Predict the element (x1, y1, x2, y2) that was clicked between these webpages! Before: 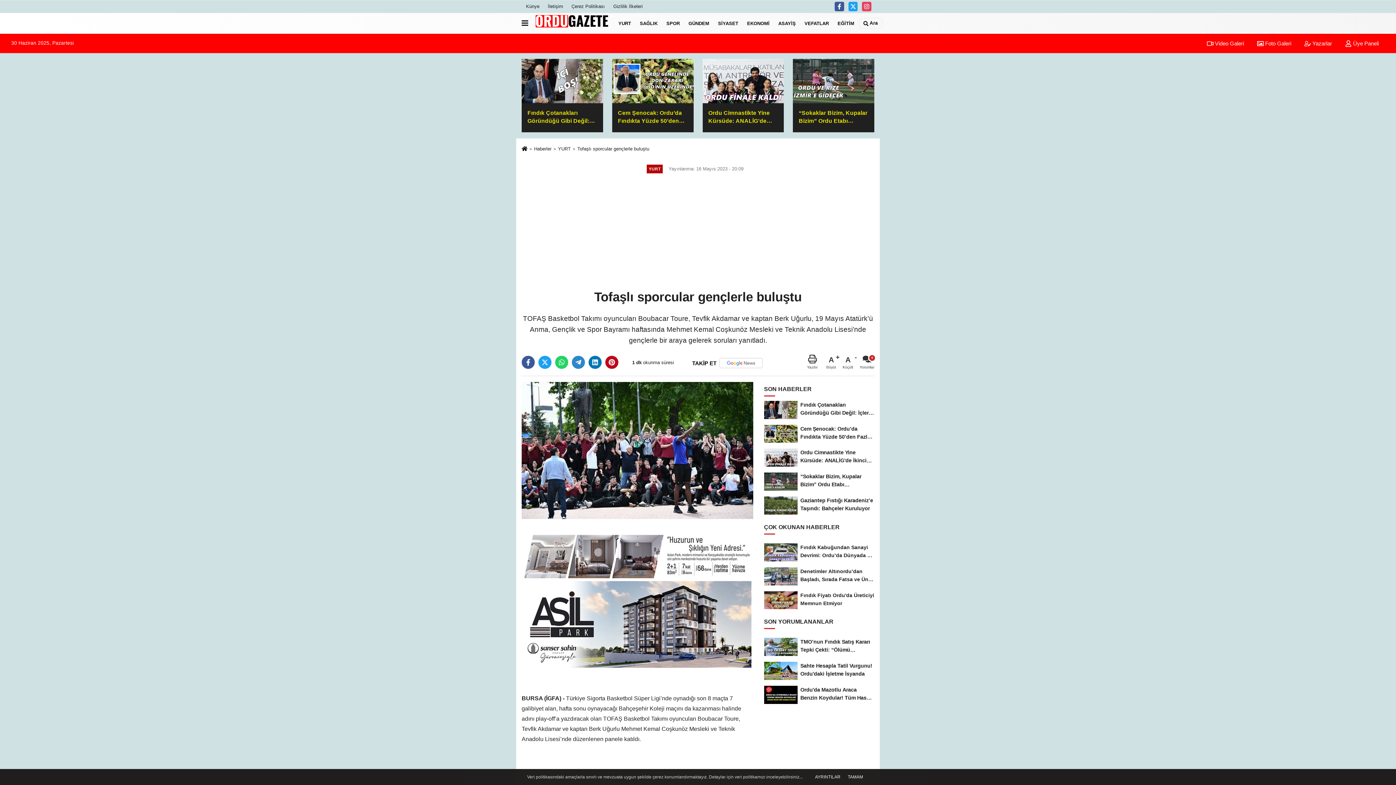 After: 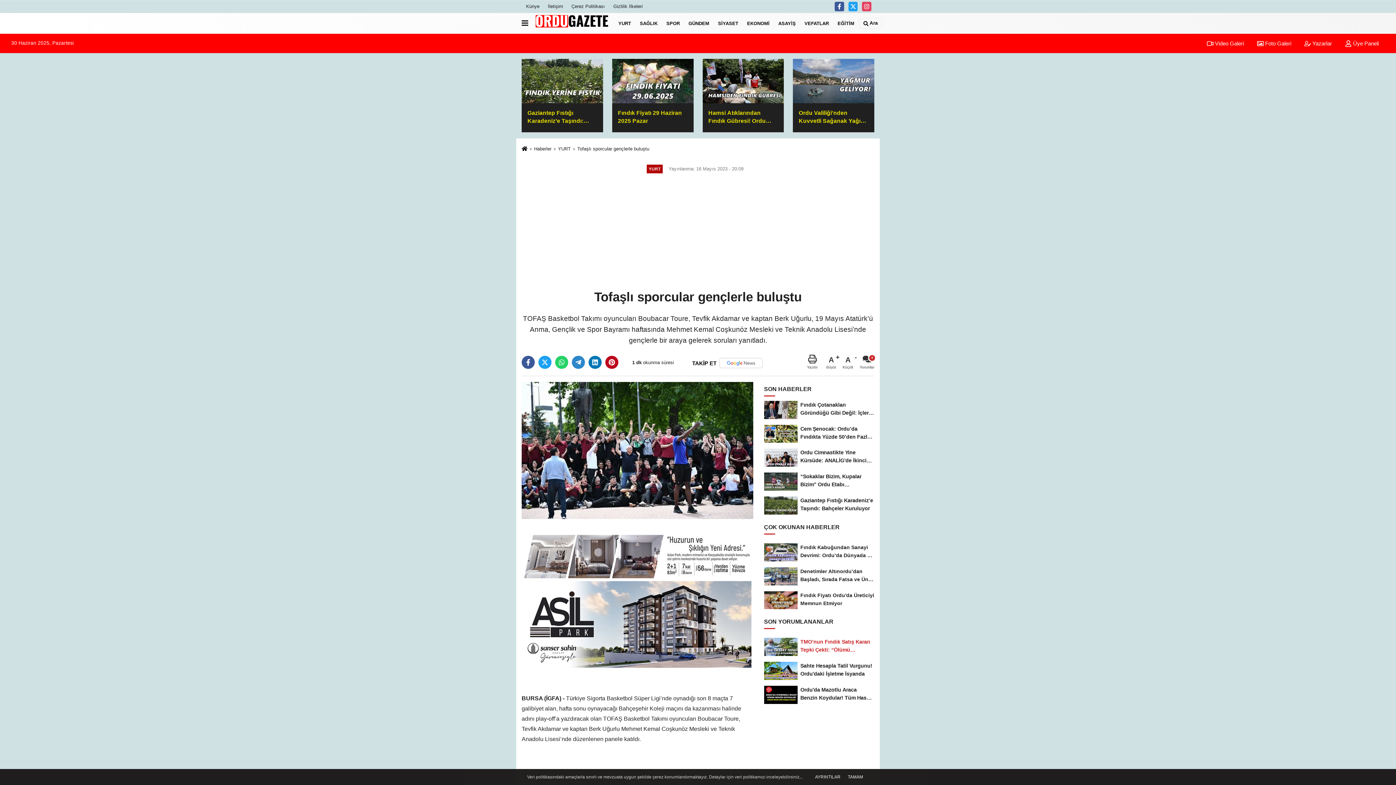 Action: label: TMO’nun Fındık Satış Kararı Tepki Çekti: “Ölümü Gösterip... bbox: (764, 635, 874, 659)